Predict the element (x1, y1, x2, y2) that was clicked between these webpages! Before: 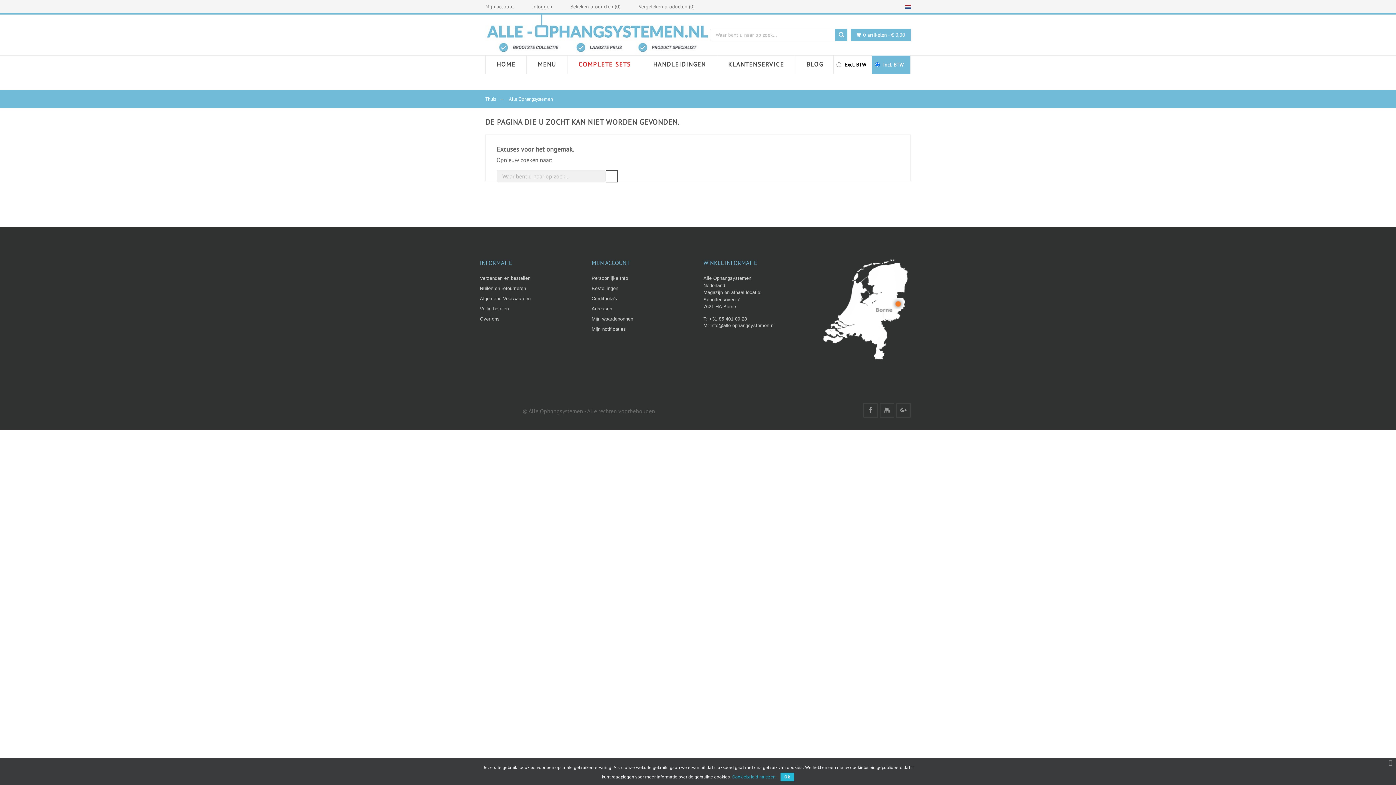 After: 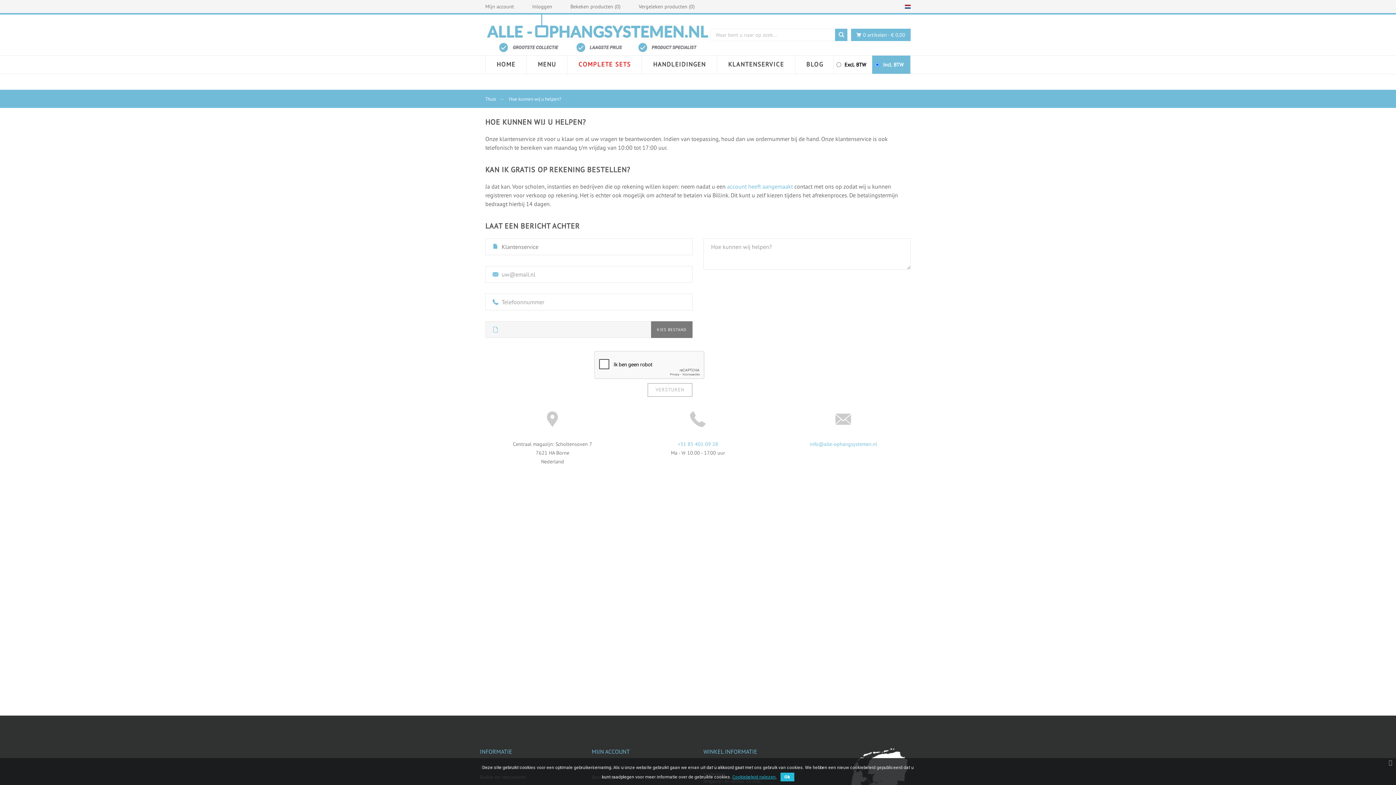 Action: label: KLANTENSERVICE bbox: (717, 55, 795, 73)